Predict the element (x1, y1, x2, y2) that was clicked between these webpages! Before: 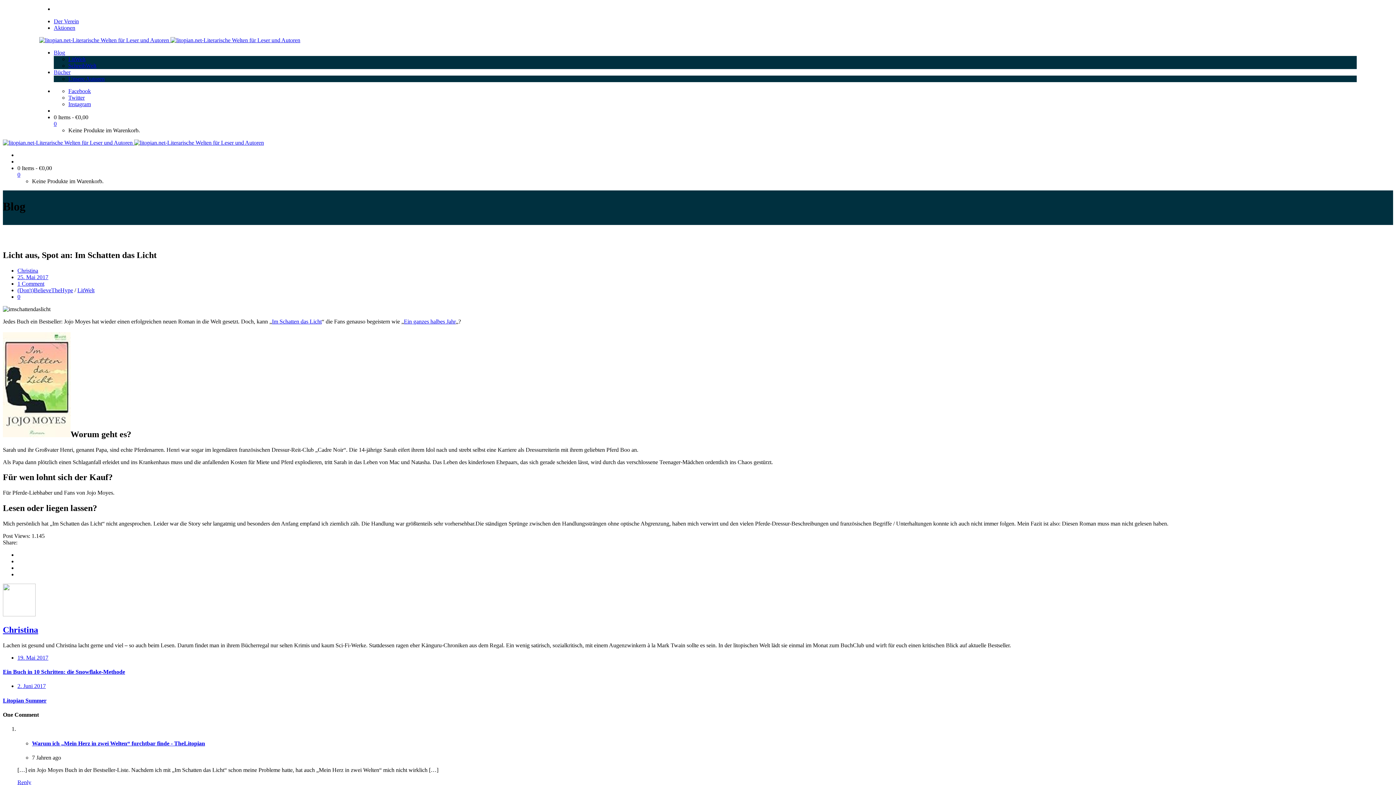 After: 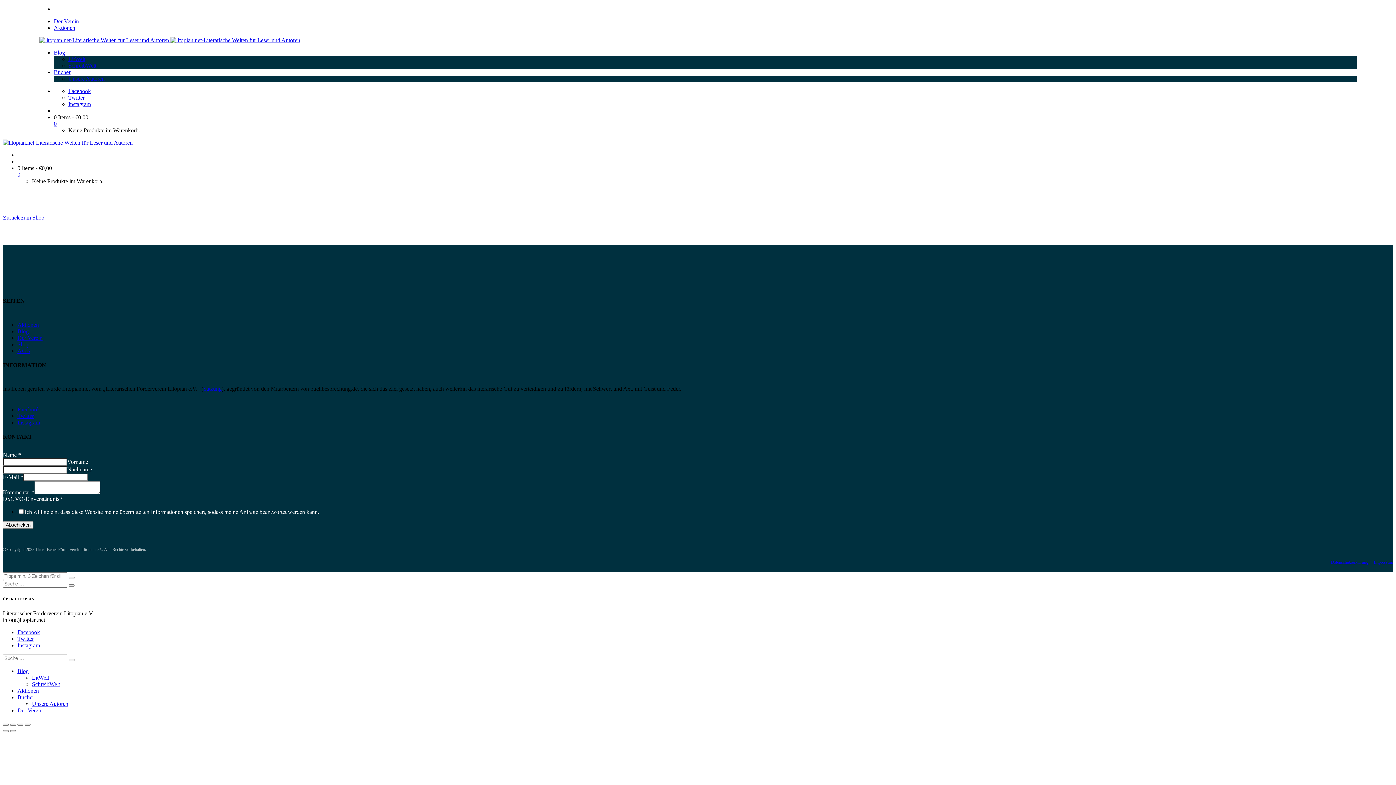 Action: label: 0 bbox: (17, 171, 20, 177)